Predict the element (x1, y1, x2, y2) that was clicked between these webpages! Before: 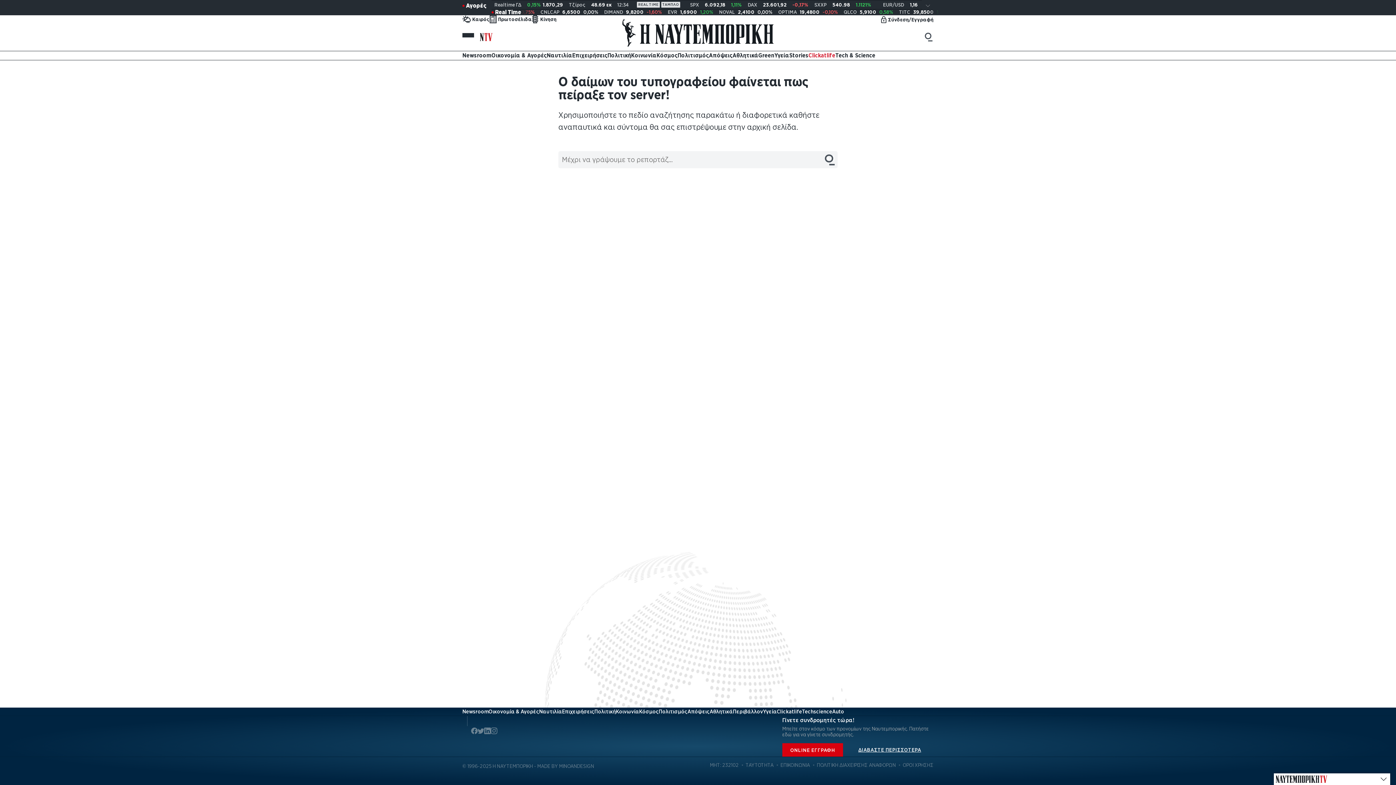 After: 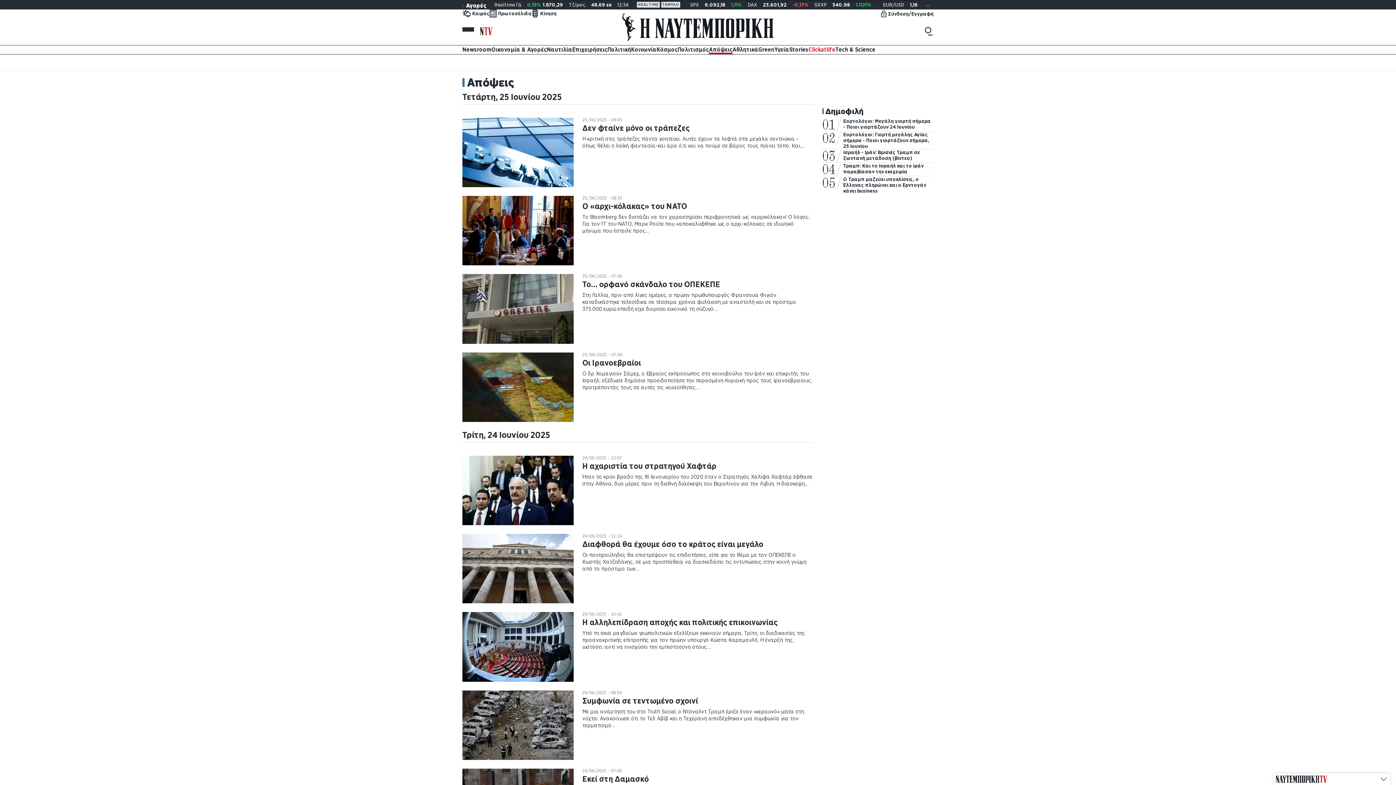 Action: bbox: (687, 707, 709, 715) label: Απόψεις